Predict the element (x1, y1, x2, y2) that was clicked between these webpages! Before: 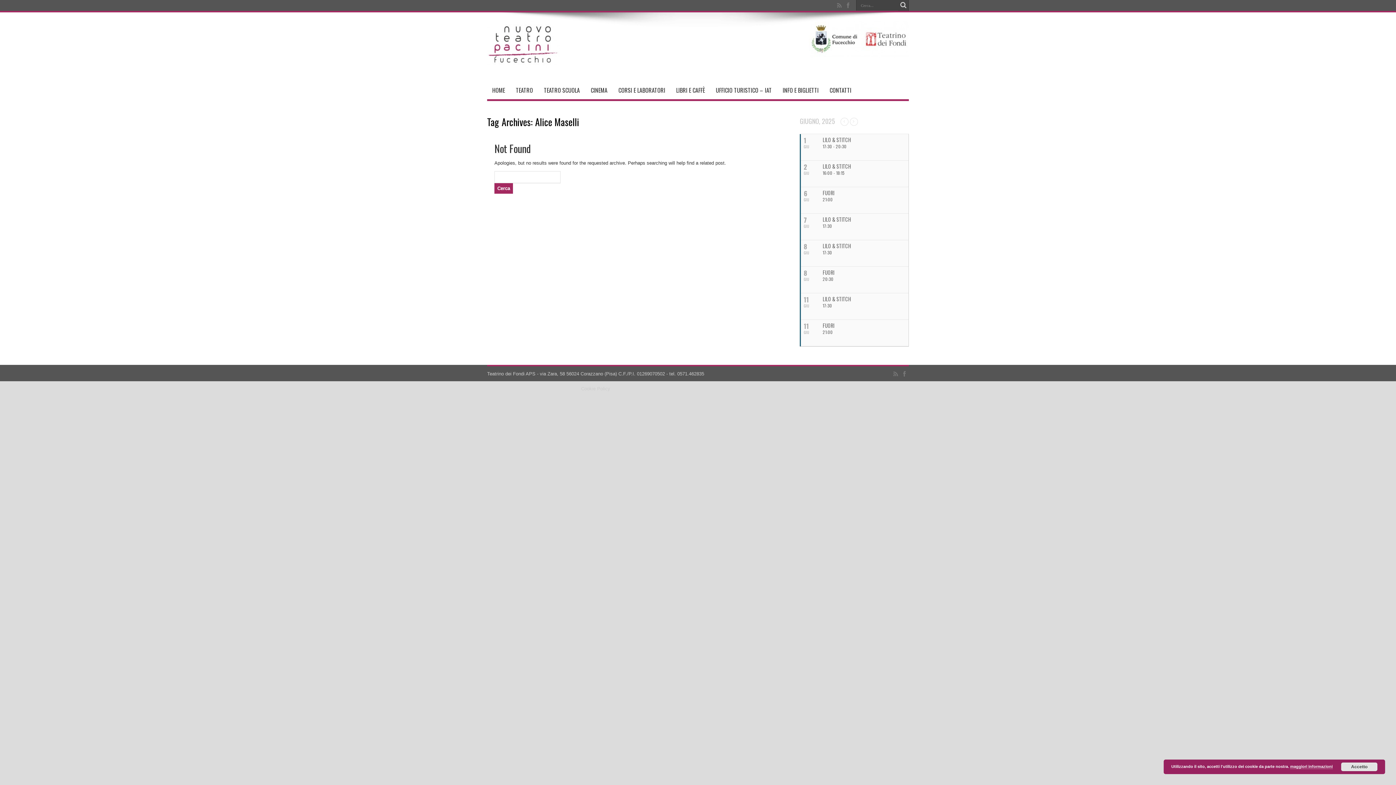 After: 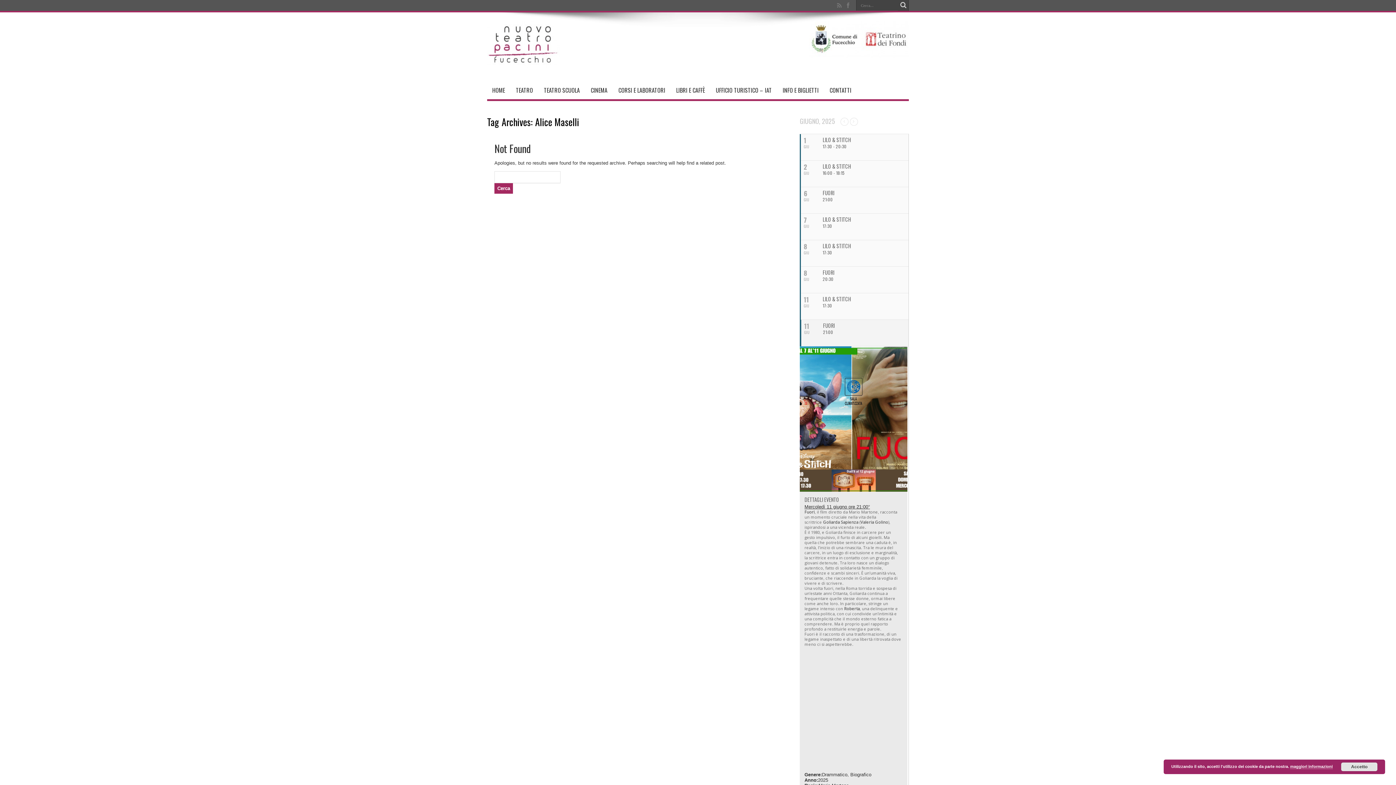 Action: label: 11
GIU
FUORI
21:00 bbox: (800, 320, 909, 346)